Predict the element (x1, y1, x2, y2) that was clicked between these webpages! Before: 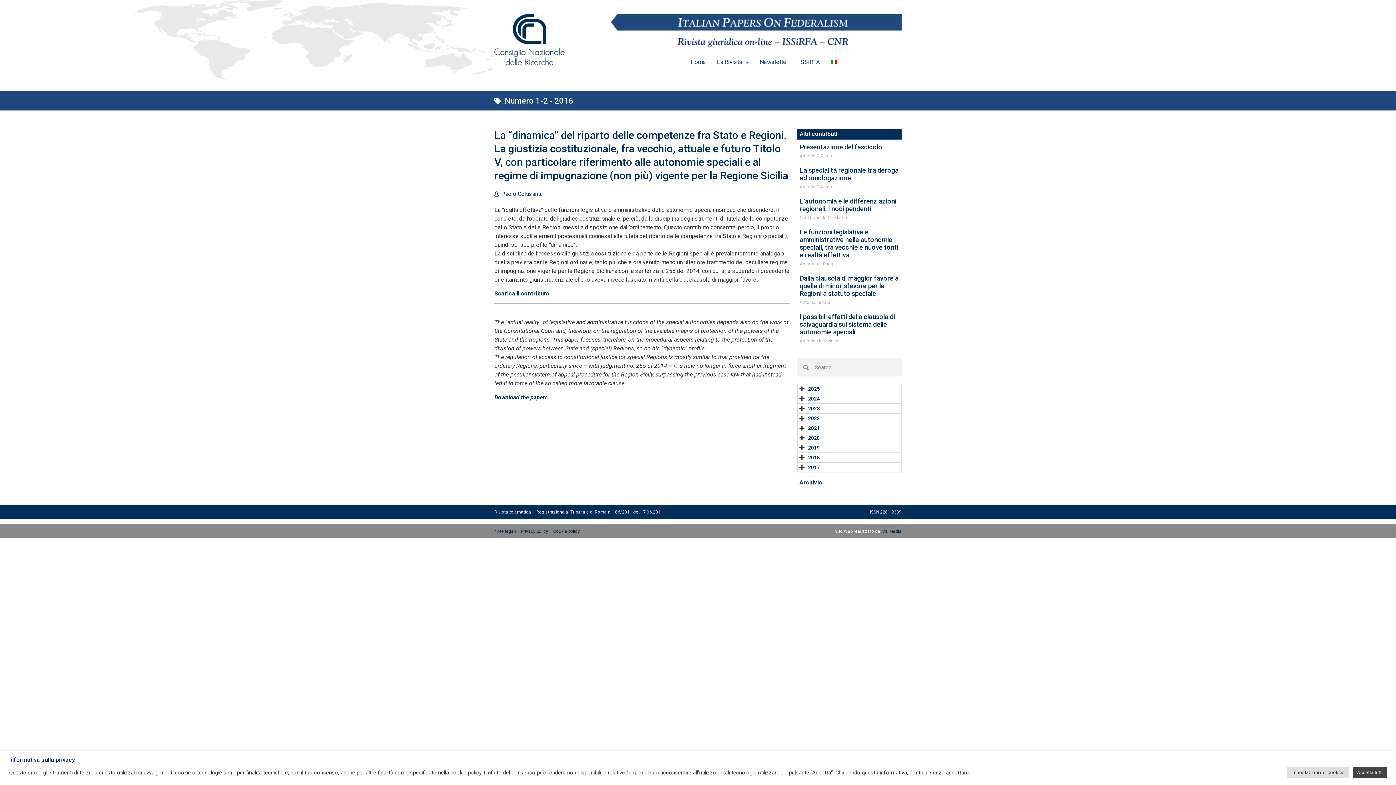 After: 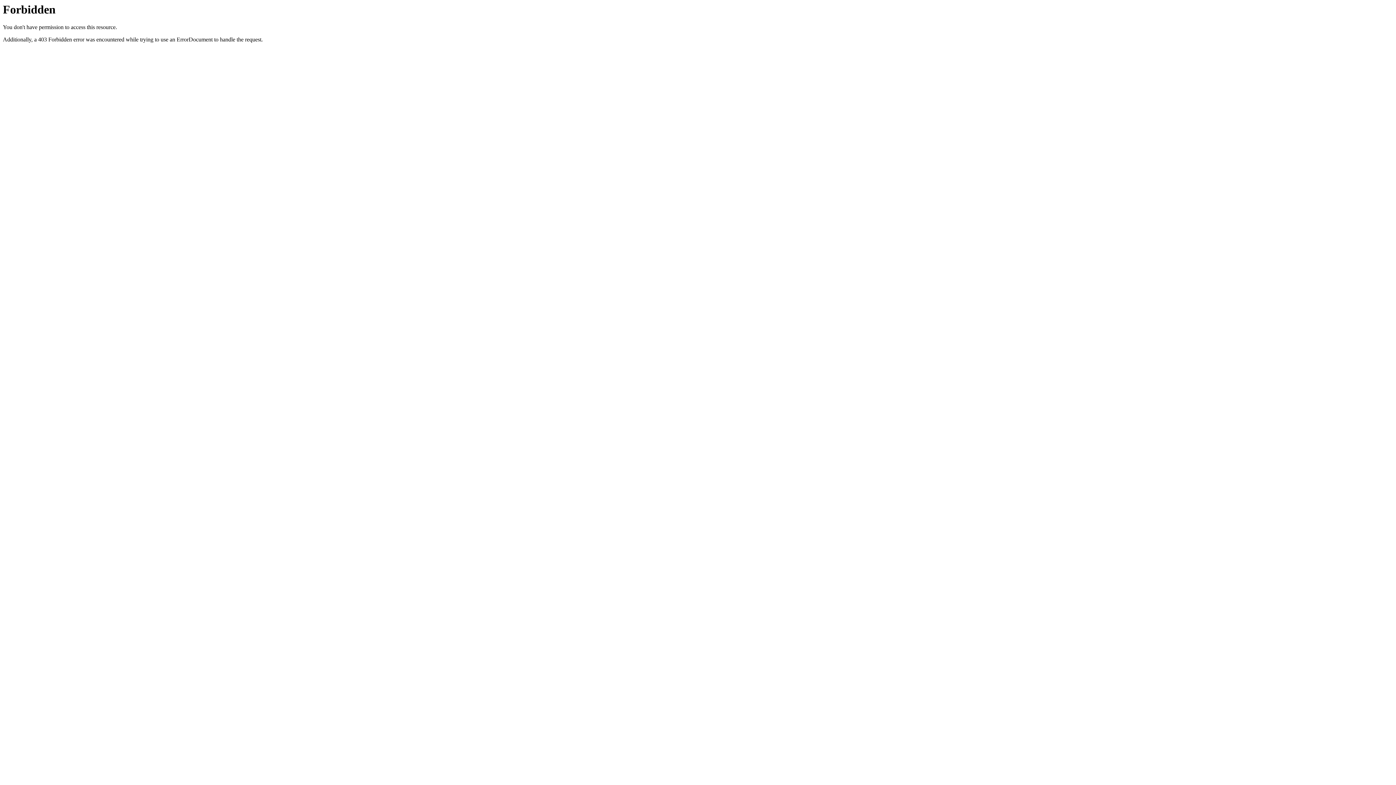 Action: bbox: (881, 529, 901, 534) label: Nts Media